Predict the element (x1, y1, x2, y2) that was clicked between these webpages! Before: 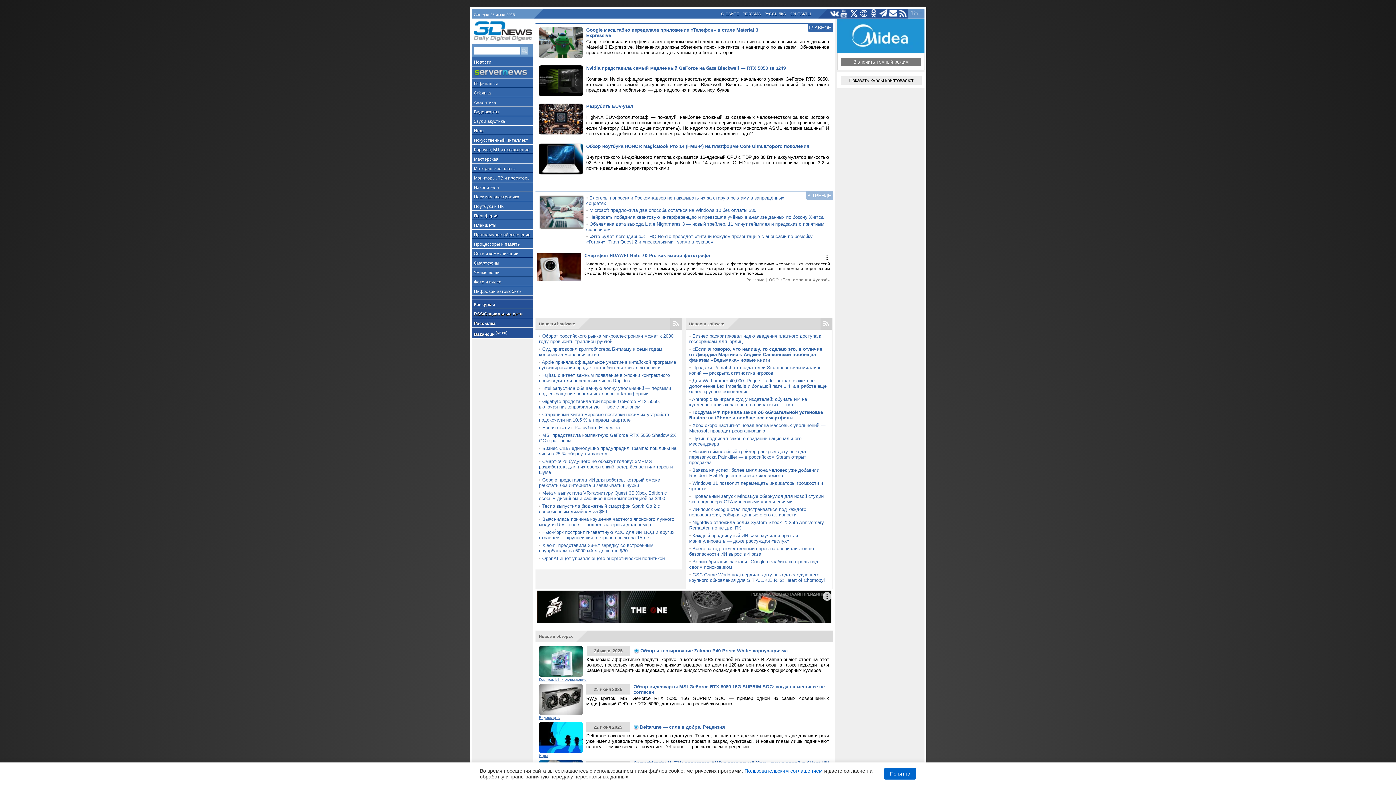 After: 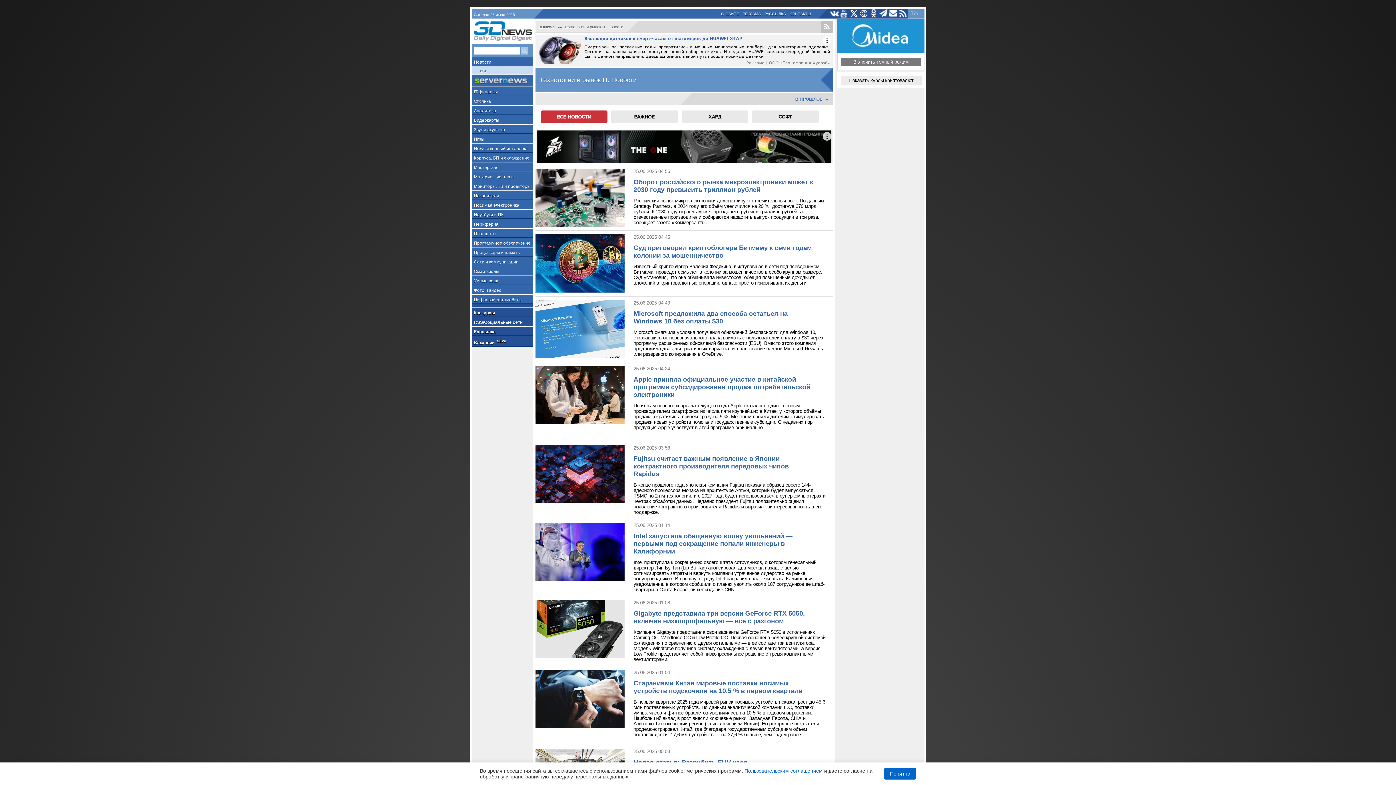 Action: bbox: (471, 57, 533, 66) label: Новости